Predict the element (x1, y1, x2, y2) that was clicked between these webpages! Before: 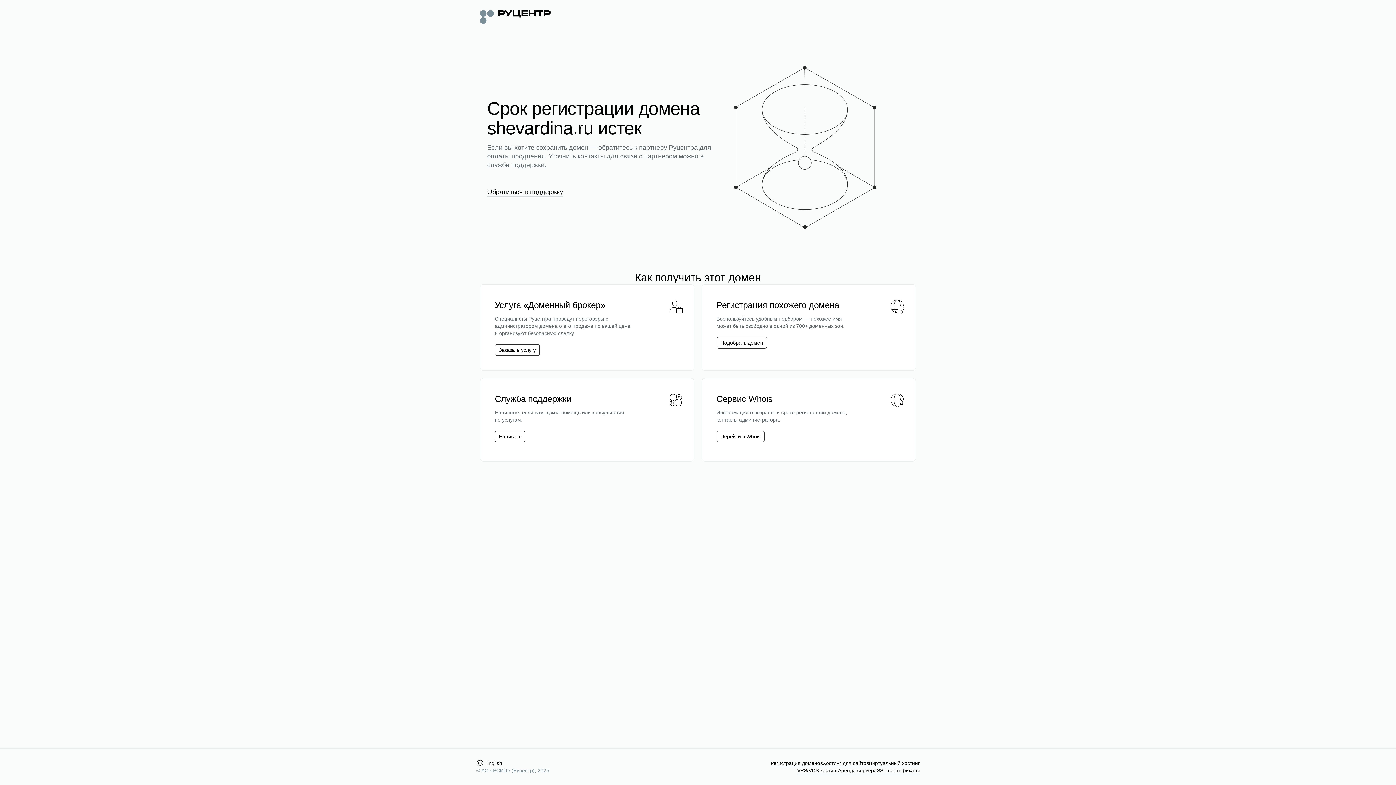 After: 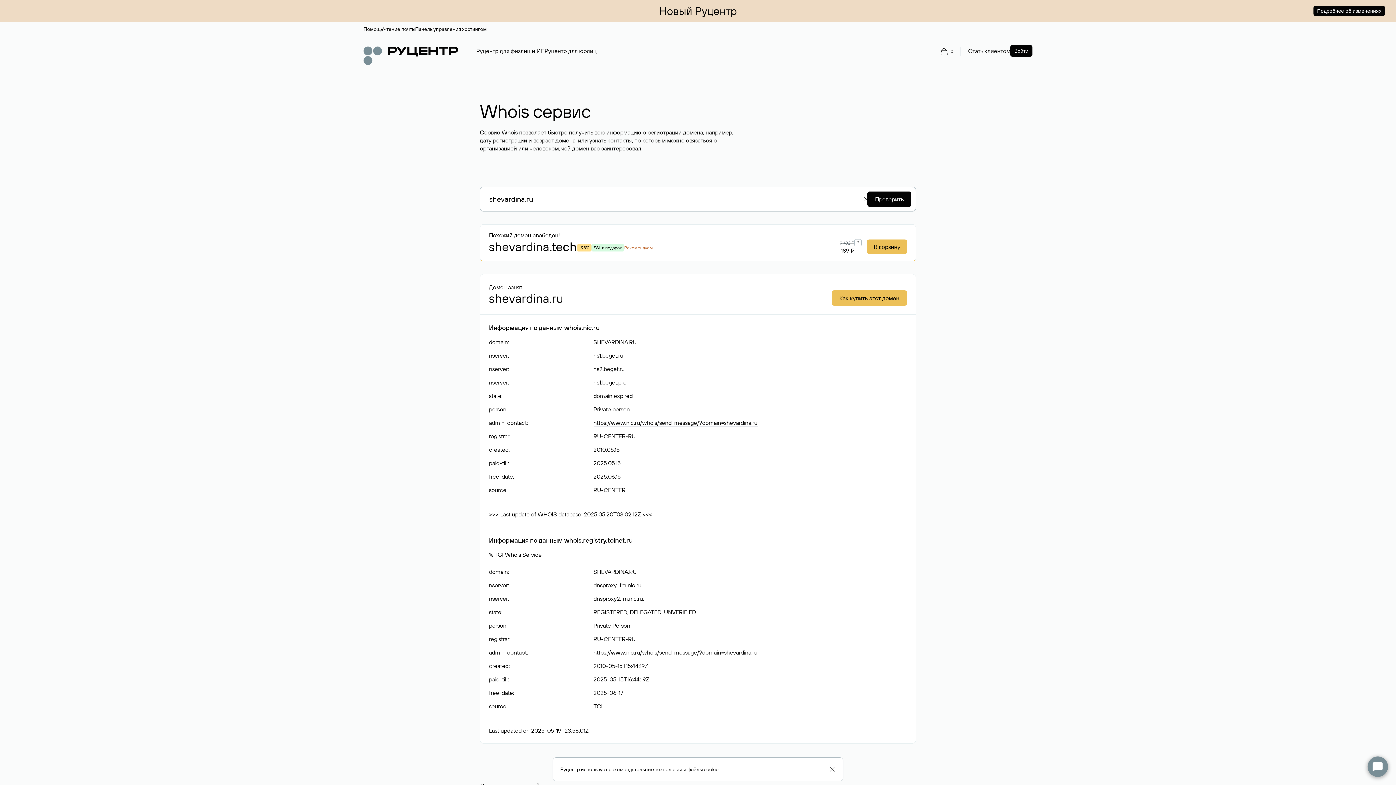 Action: label: Перейти в Whois bbox: (716, 430, 764, 442)